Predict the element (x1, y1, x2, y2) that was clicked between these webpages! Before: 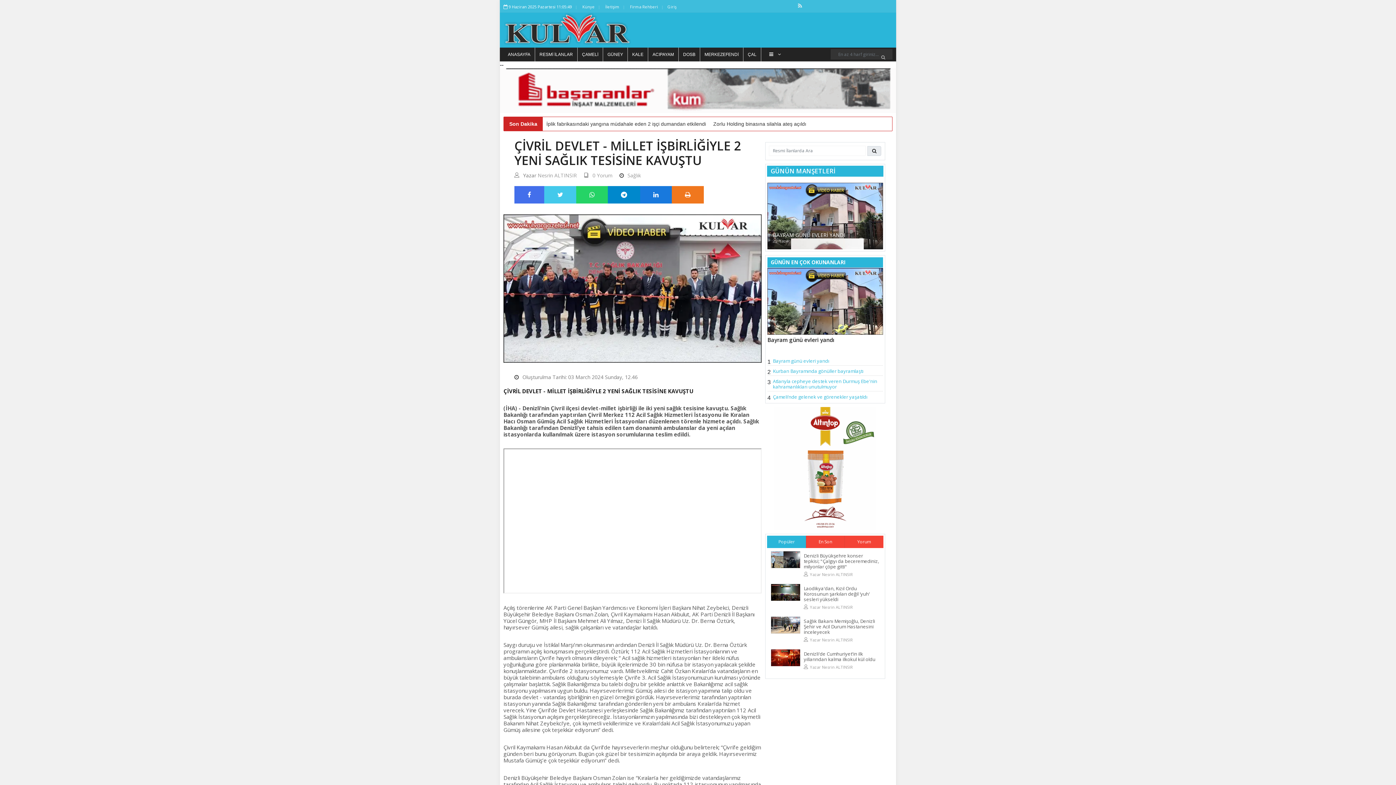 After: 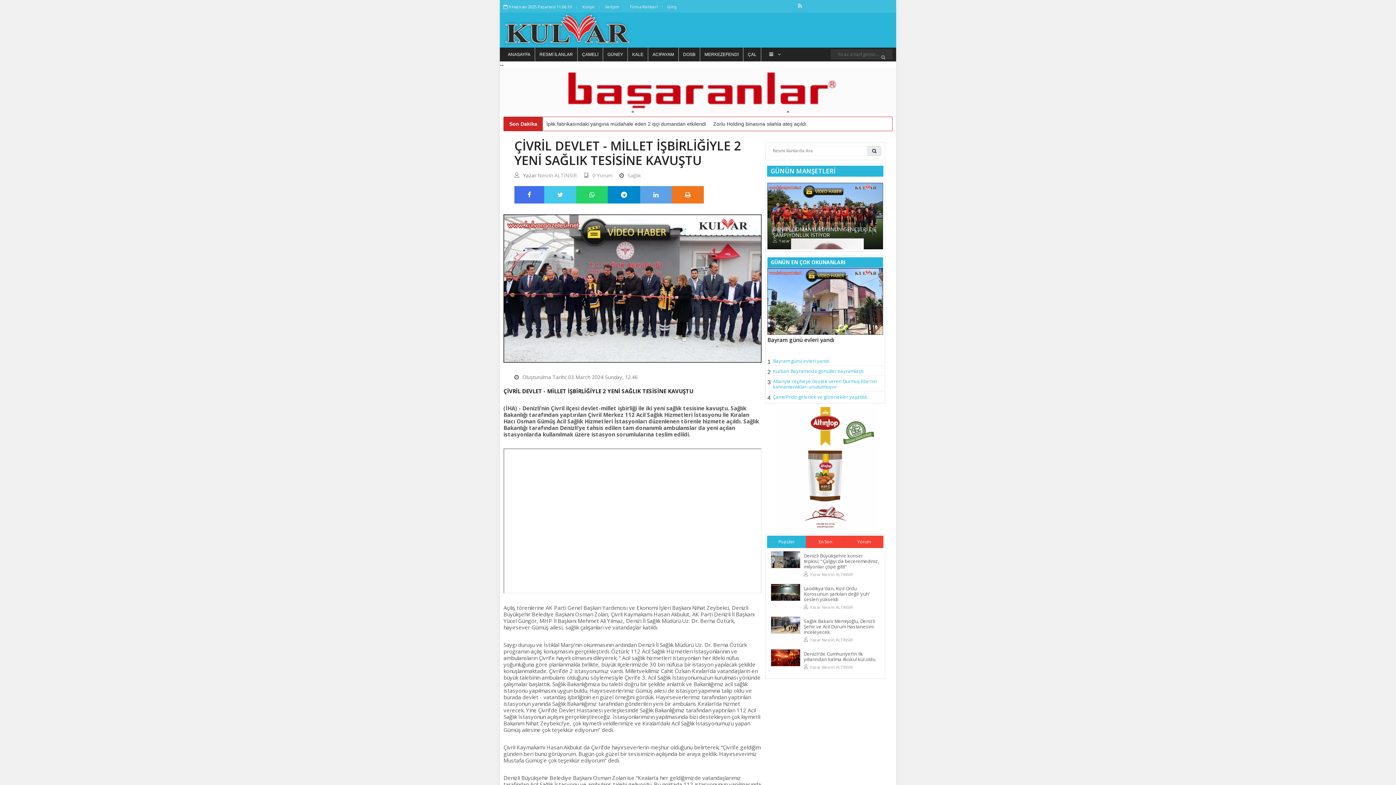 Action: bbox: (640, 186, 672, 203)